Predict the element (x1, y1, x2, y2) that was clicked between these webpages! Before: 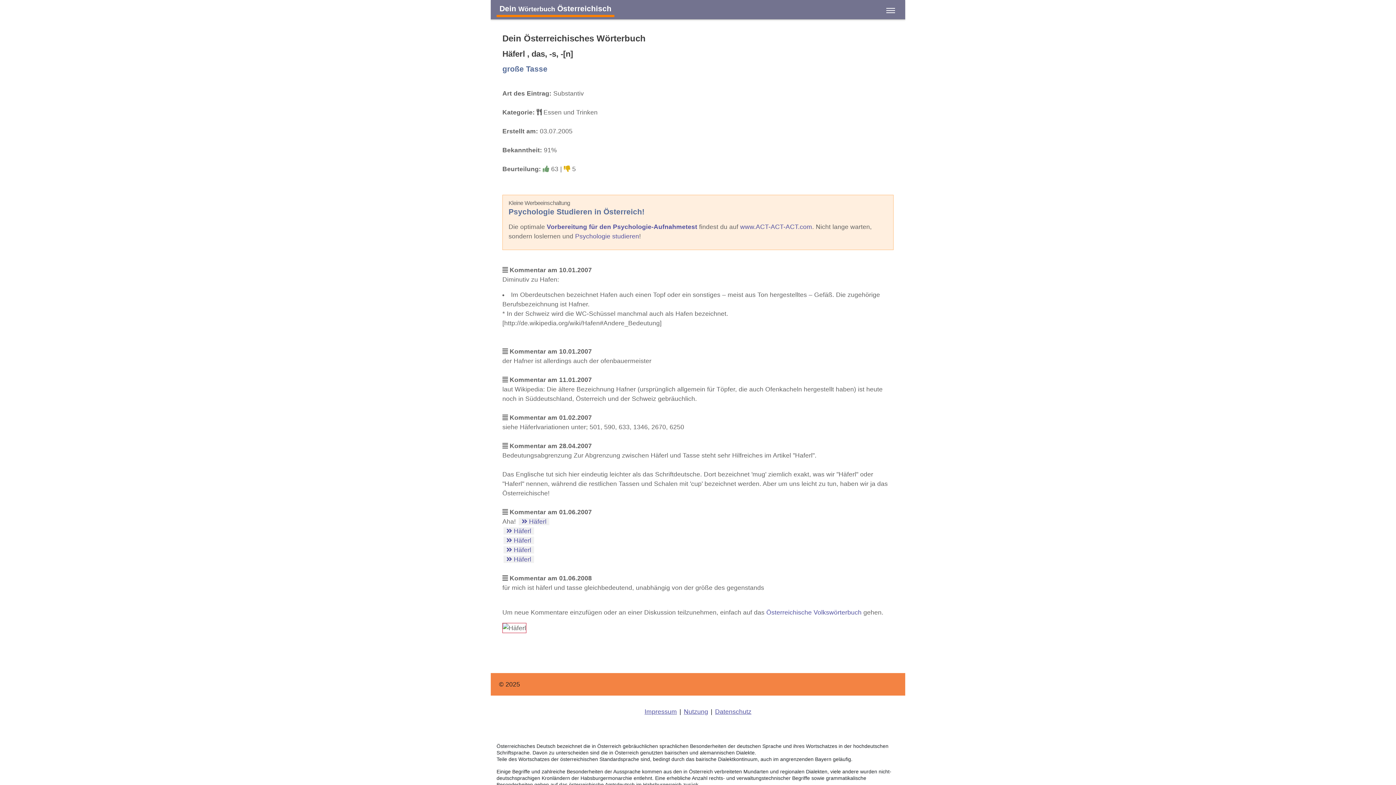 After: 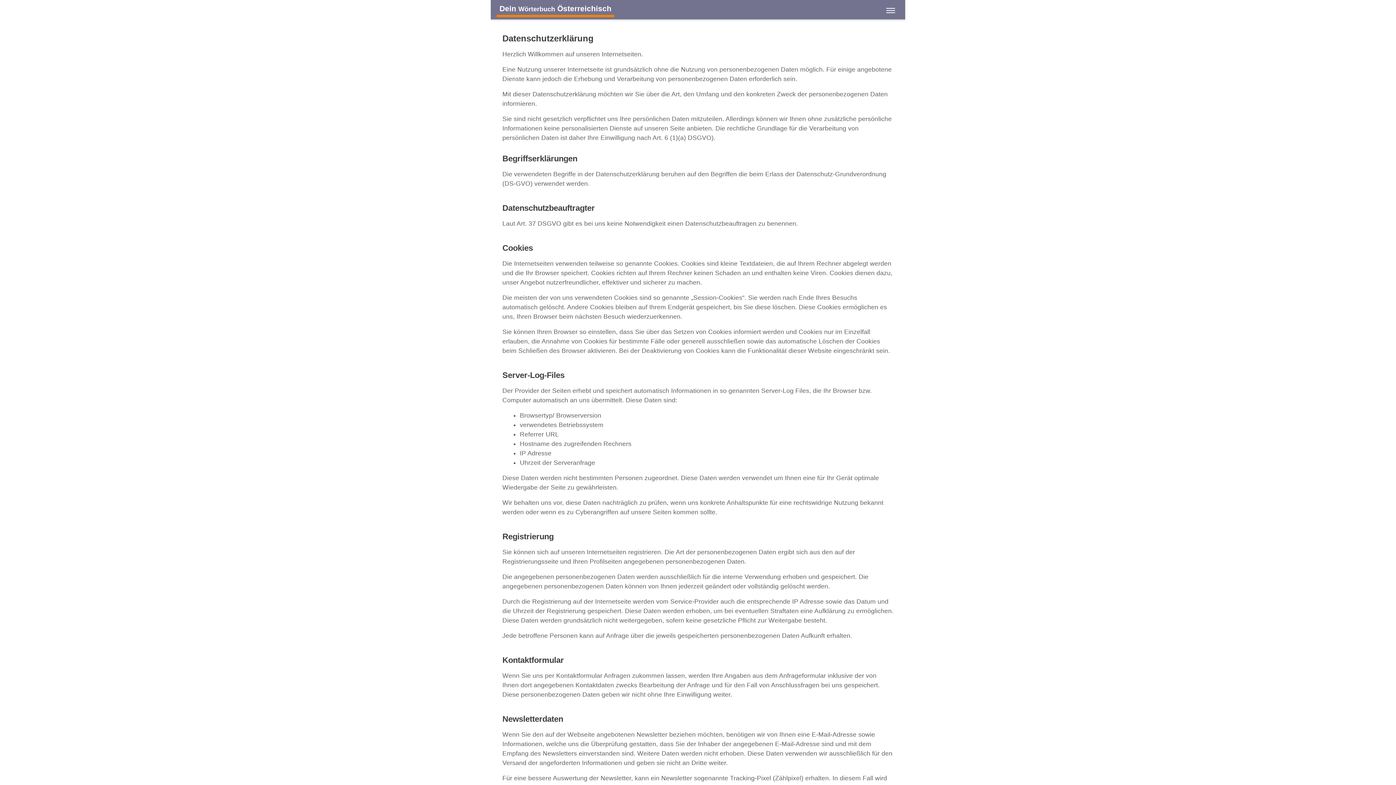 Action: label: Datenschutz bbox: (714, 708, 752, 715)